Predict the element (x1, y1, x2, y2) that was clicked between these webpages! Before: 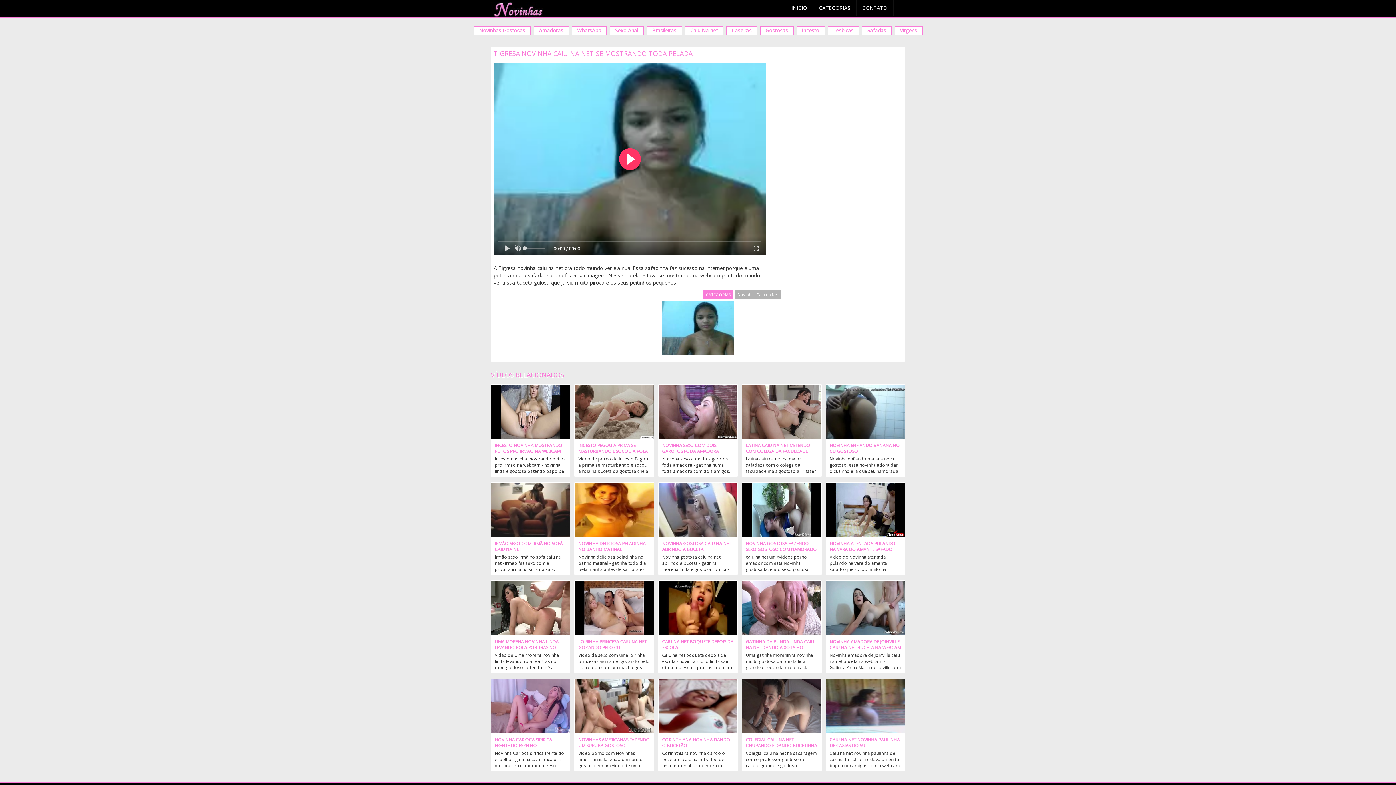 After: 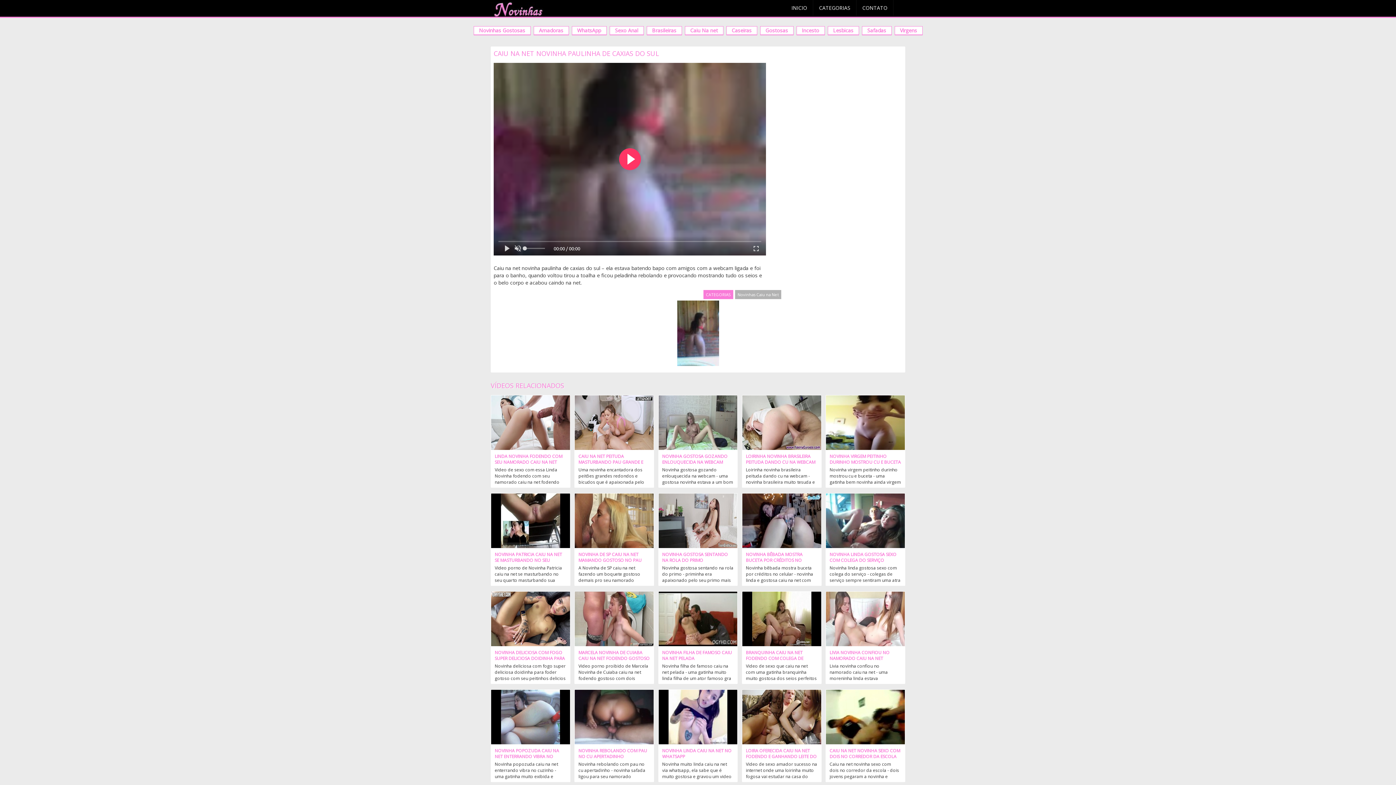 Action: bbox: (826, 679, 905, 733)